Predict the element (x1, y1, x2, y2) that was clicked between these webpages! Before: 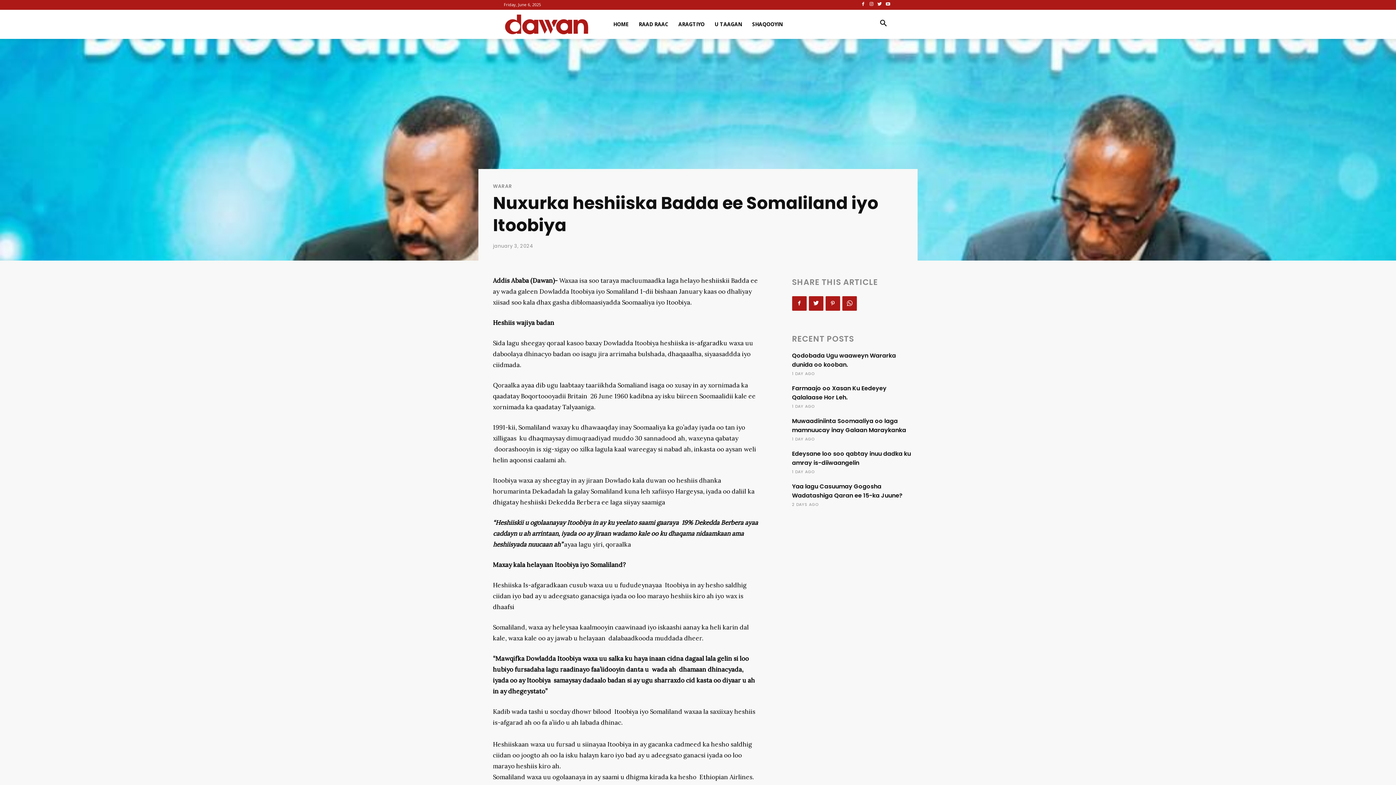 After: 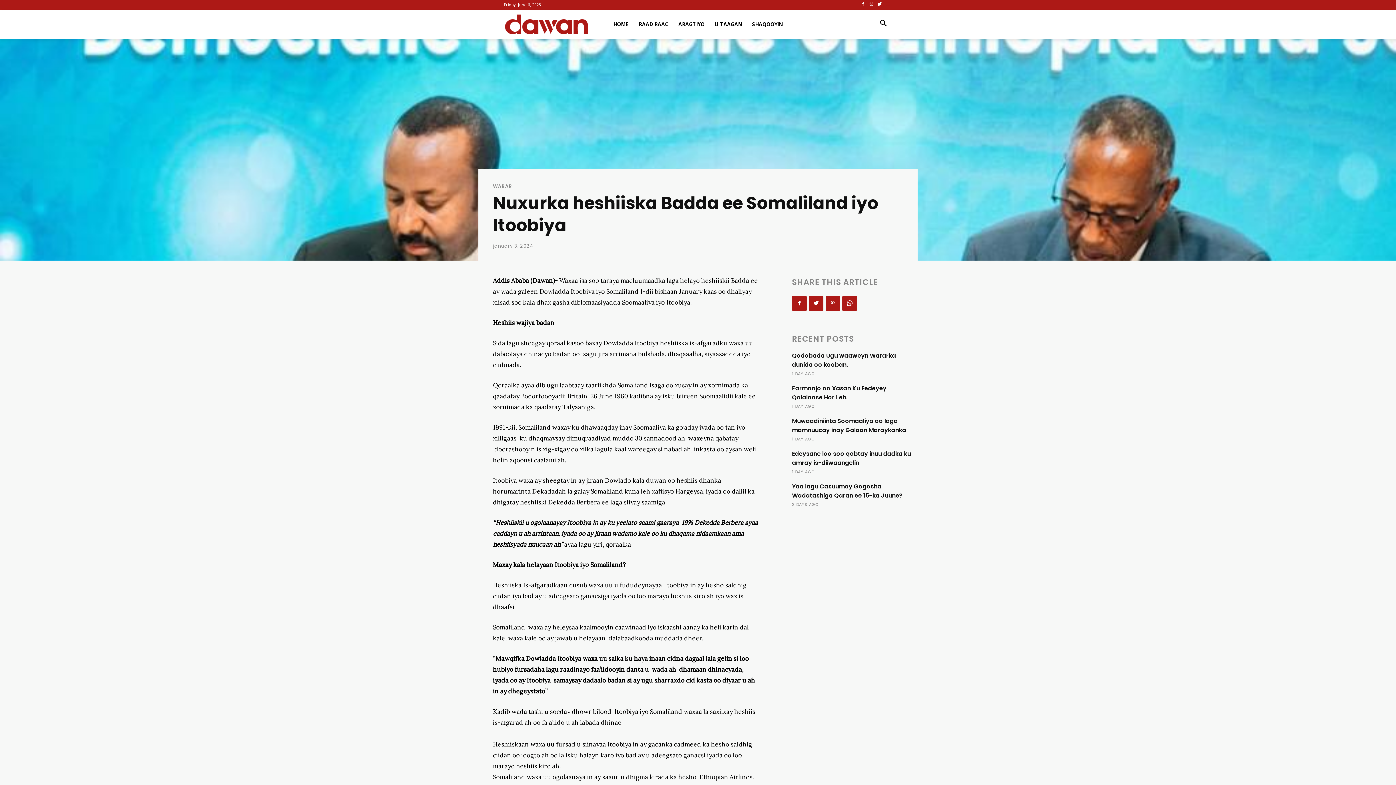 Action: bbox: (884, 0, 892, 9)